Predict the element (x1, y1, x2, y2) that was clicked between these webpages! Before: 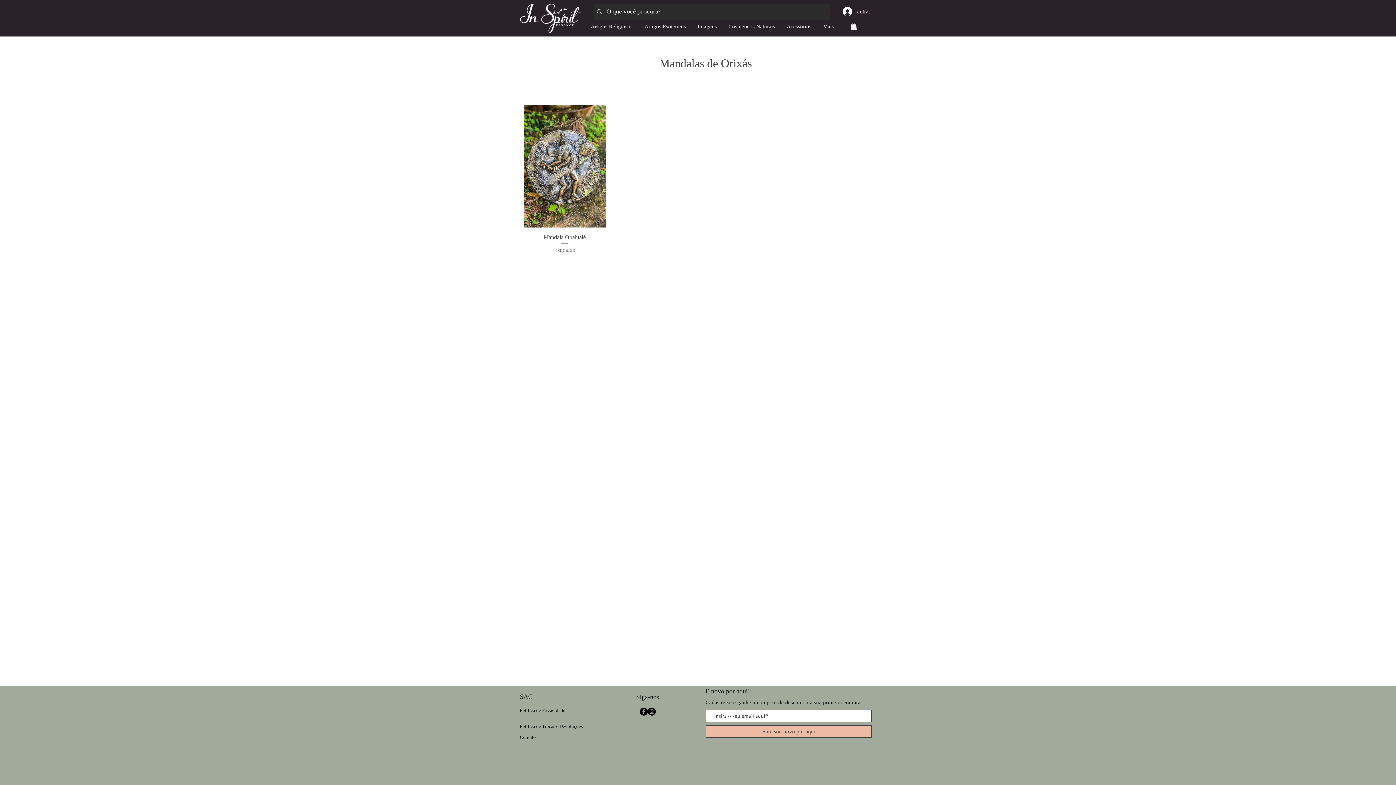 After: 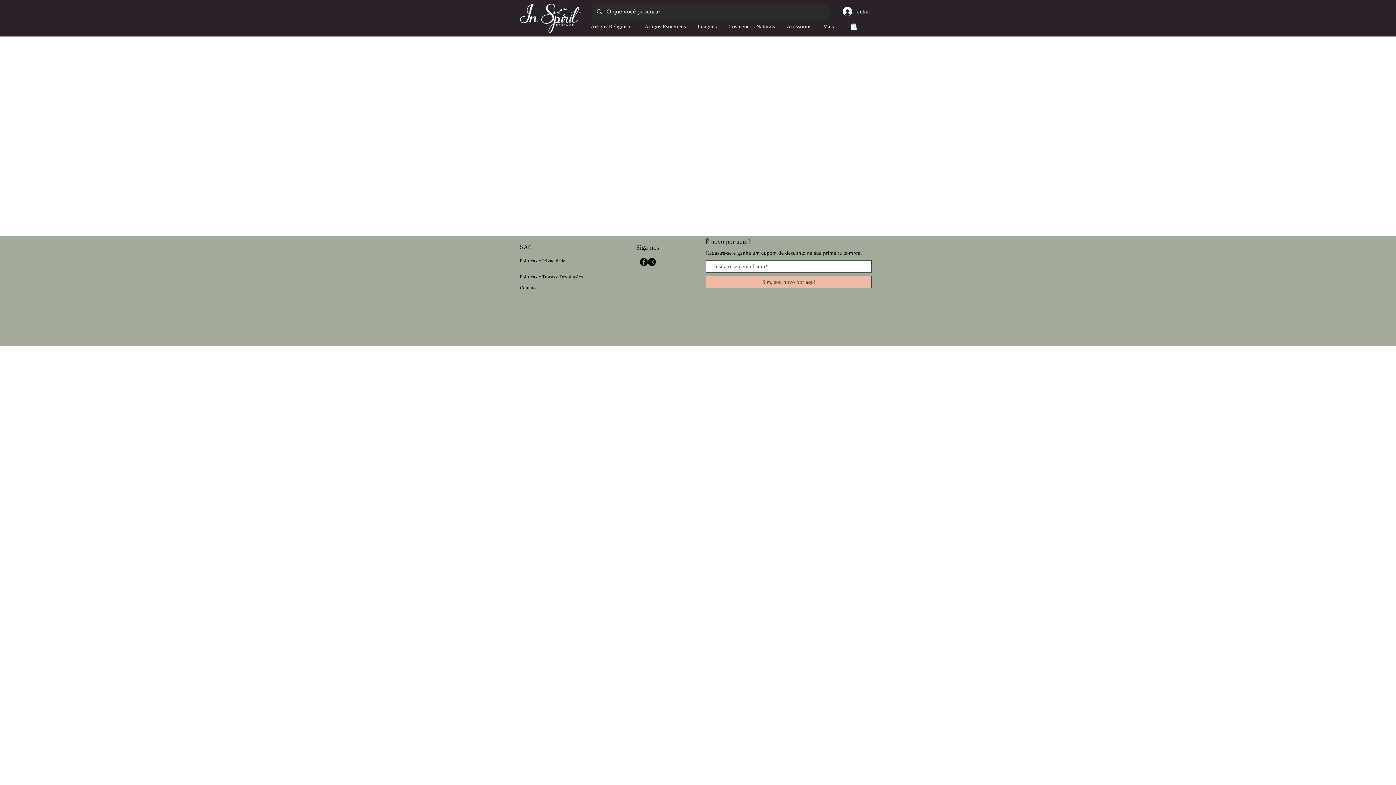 Action: bbox: (639, 20, 692, 33) label: Artigos Esotéricos